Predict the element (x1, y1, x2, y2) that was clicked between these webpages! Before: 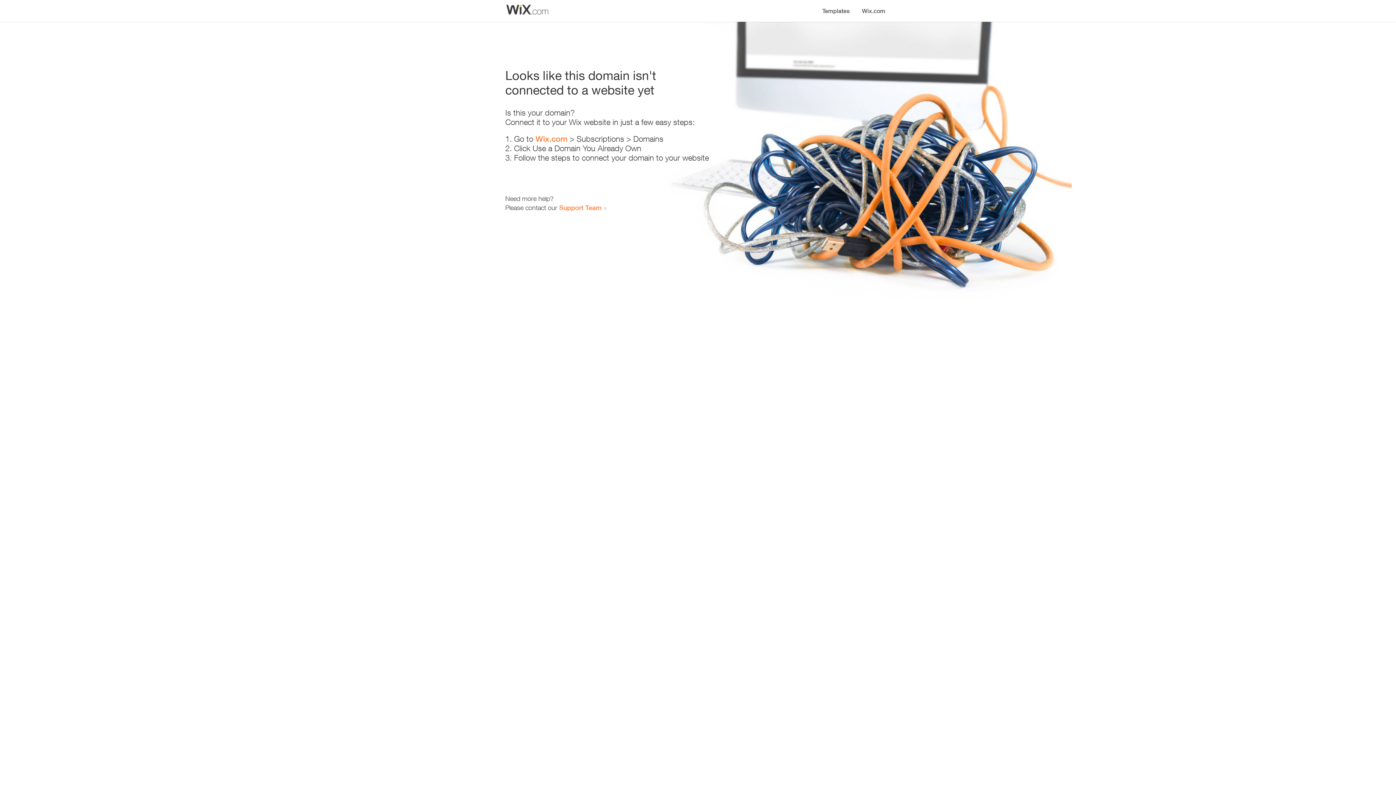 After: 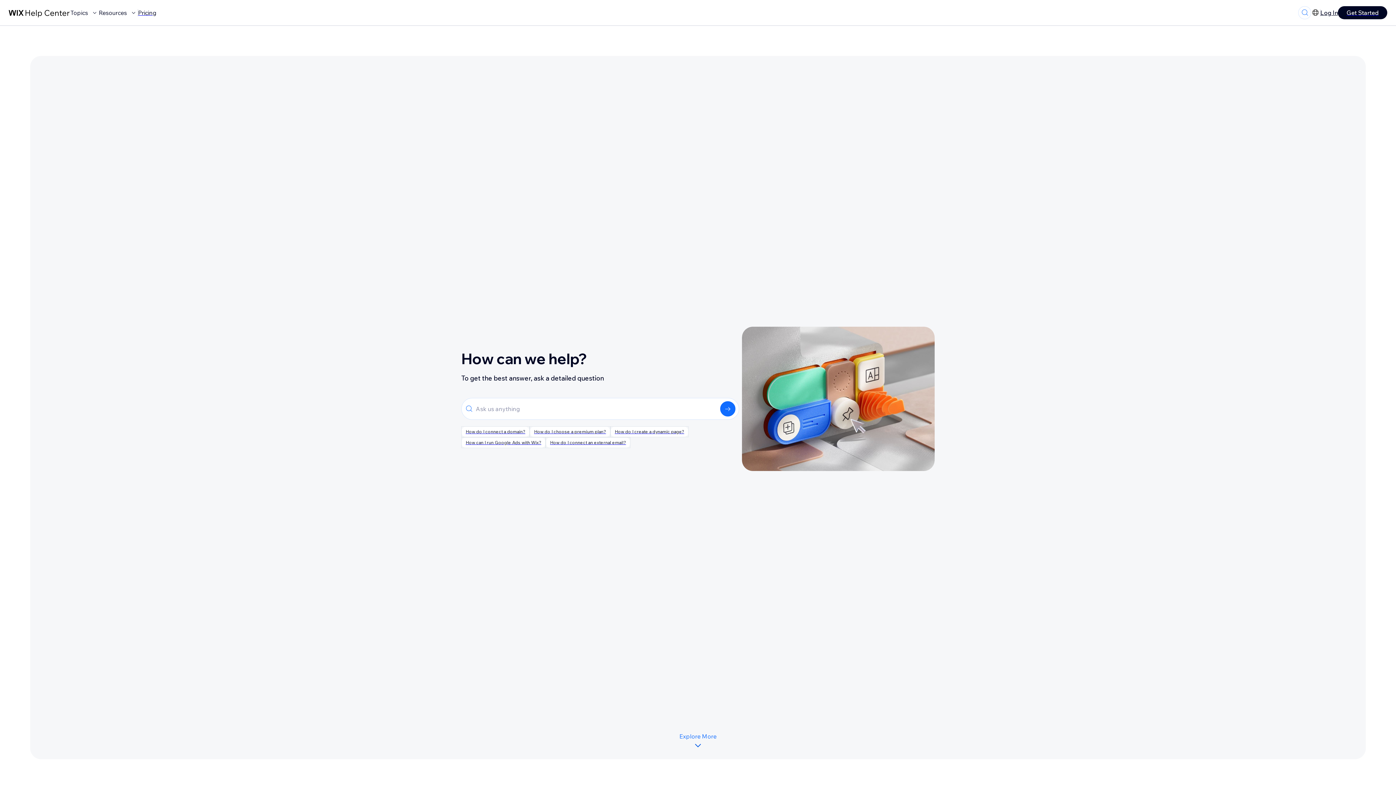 Action: label: Support Team bbox: (559, 203, 601, 211)